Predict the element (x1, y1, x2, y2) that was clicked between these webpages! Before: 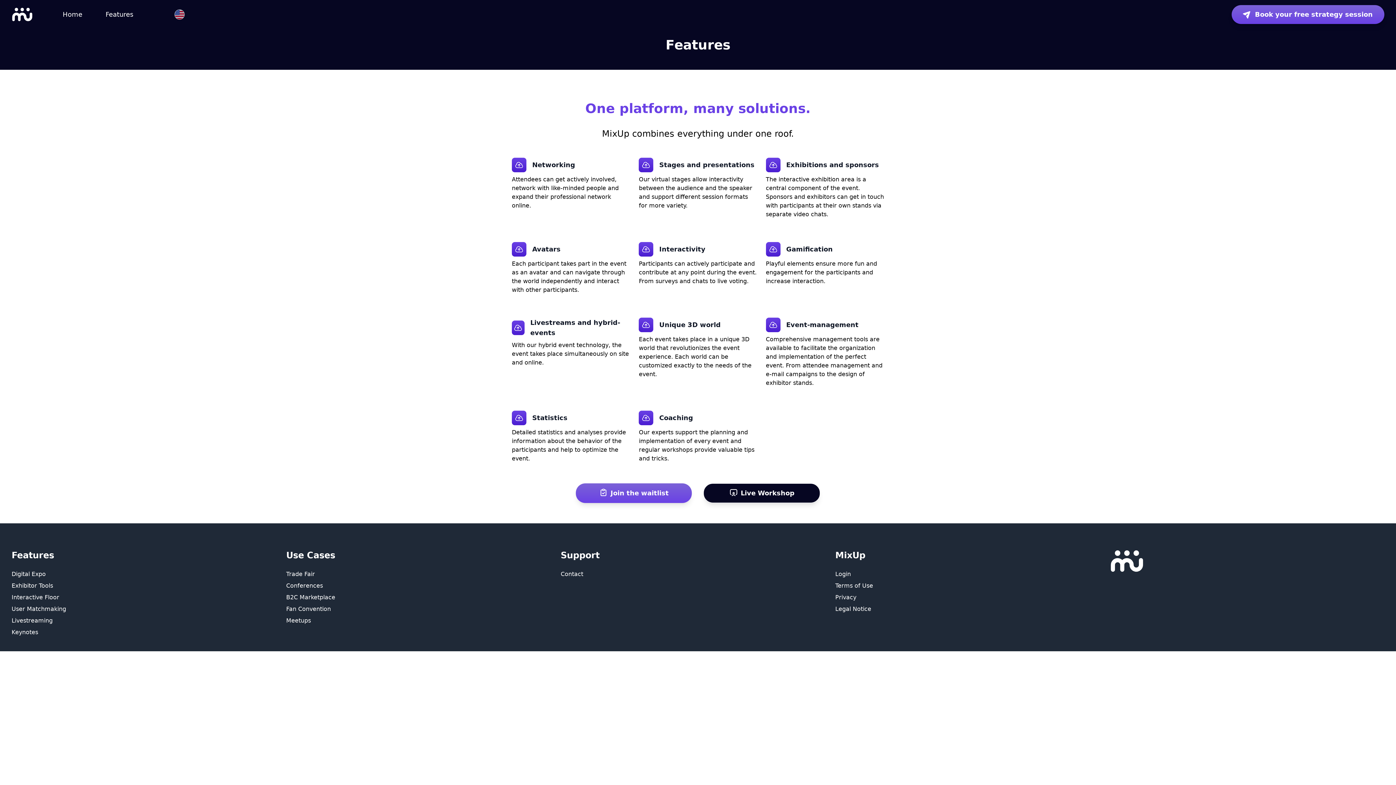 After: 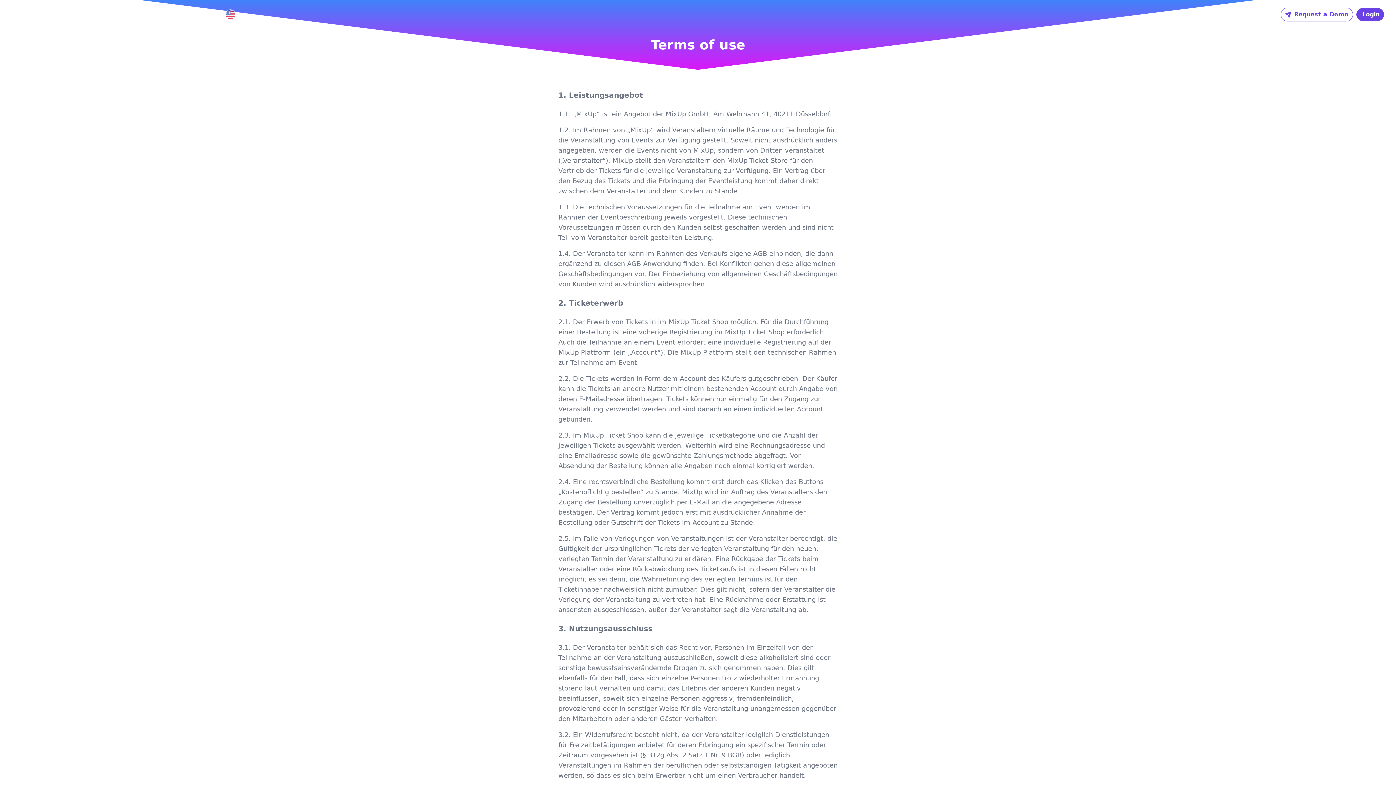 Action: bbox: (835, 582, 873, 589) label: Terms of Use